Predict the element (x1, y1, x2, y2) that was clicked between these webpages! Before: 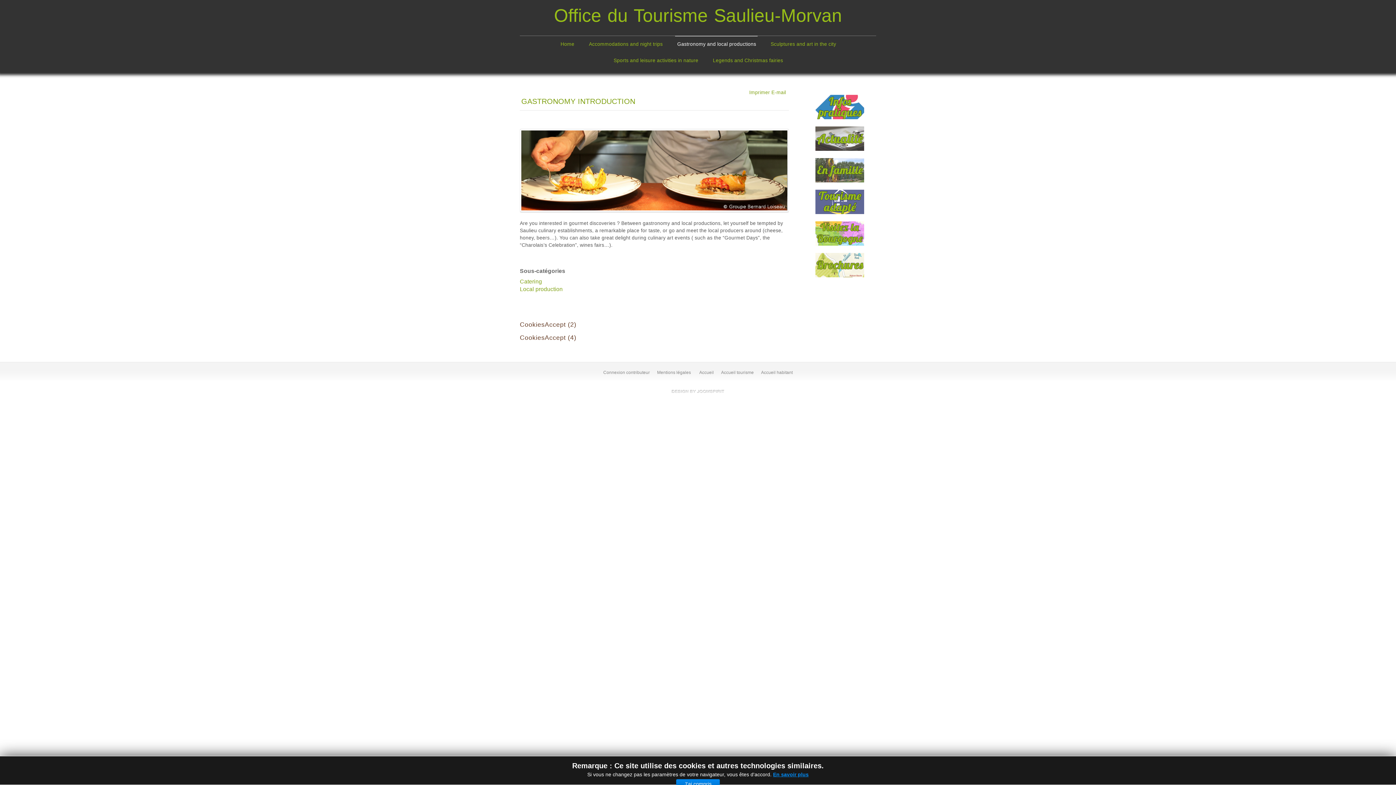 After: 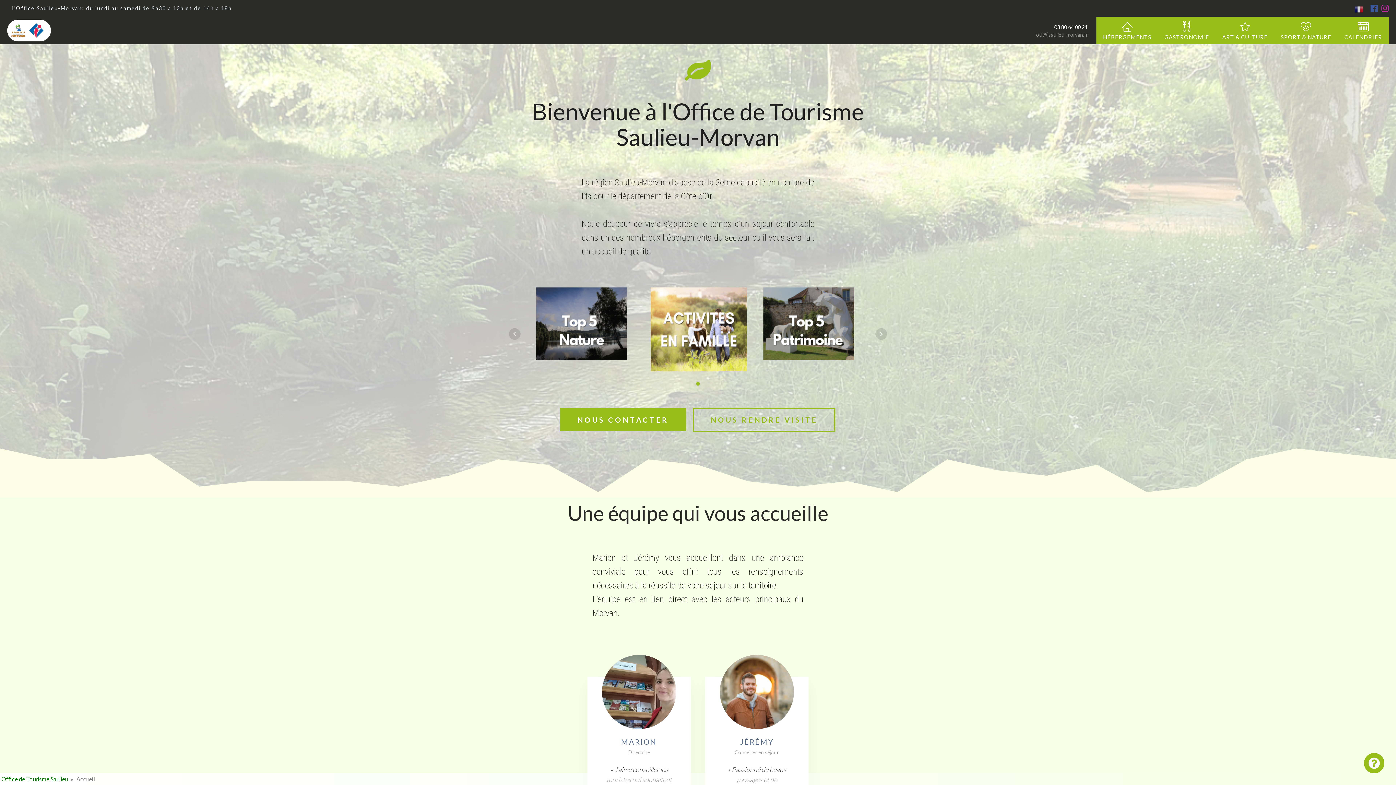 Action: label: Accueil tourisme bbox: (719, 370, 755, 375)